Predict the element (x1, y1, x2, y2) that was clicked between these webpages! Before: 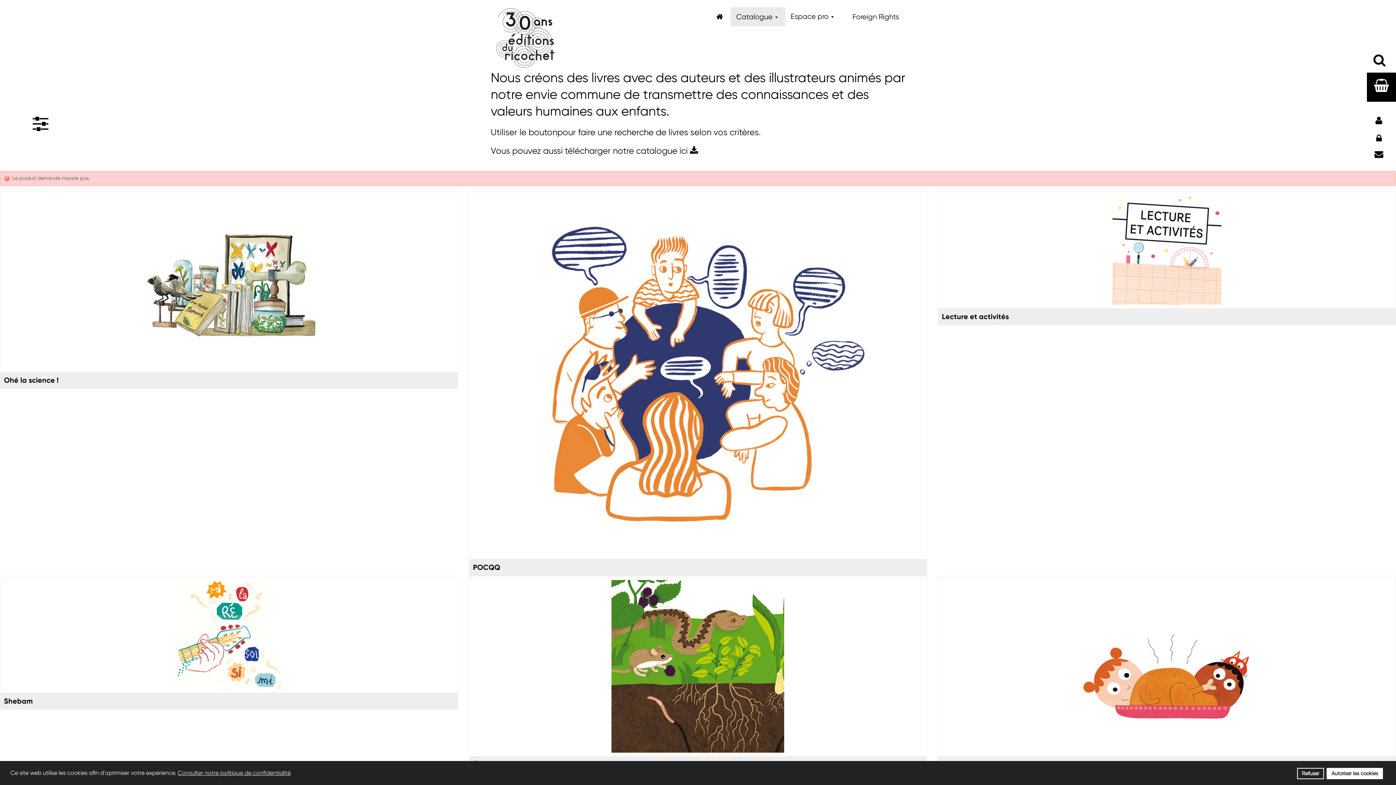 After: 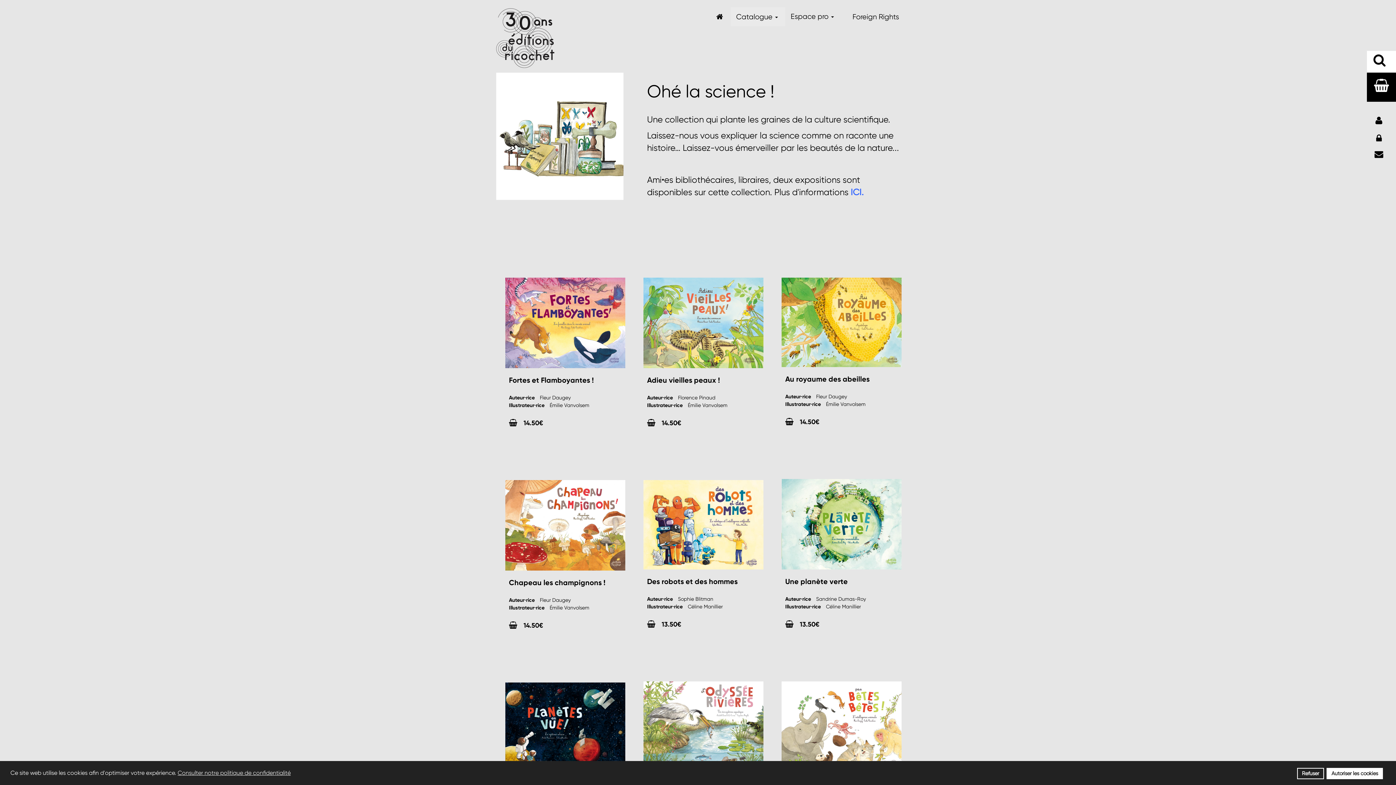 Action: label: Ohé la science ! bbox: (4, 375, 58, 385)